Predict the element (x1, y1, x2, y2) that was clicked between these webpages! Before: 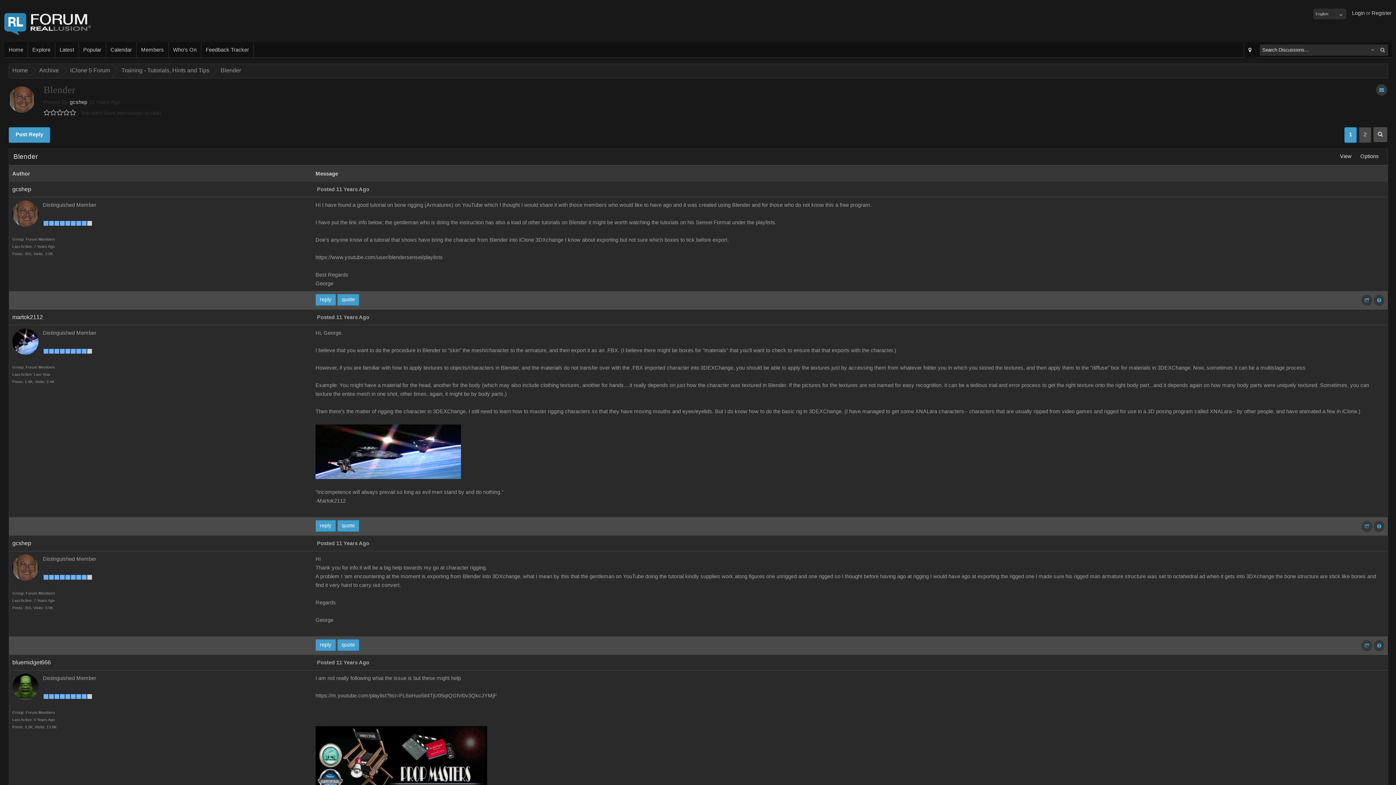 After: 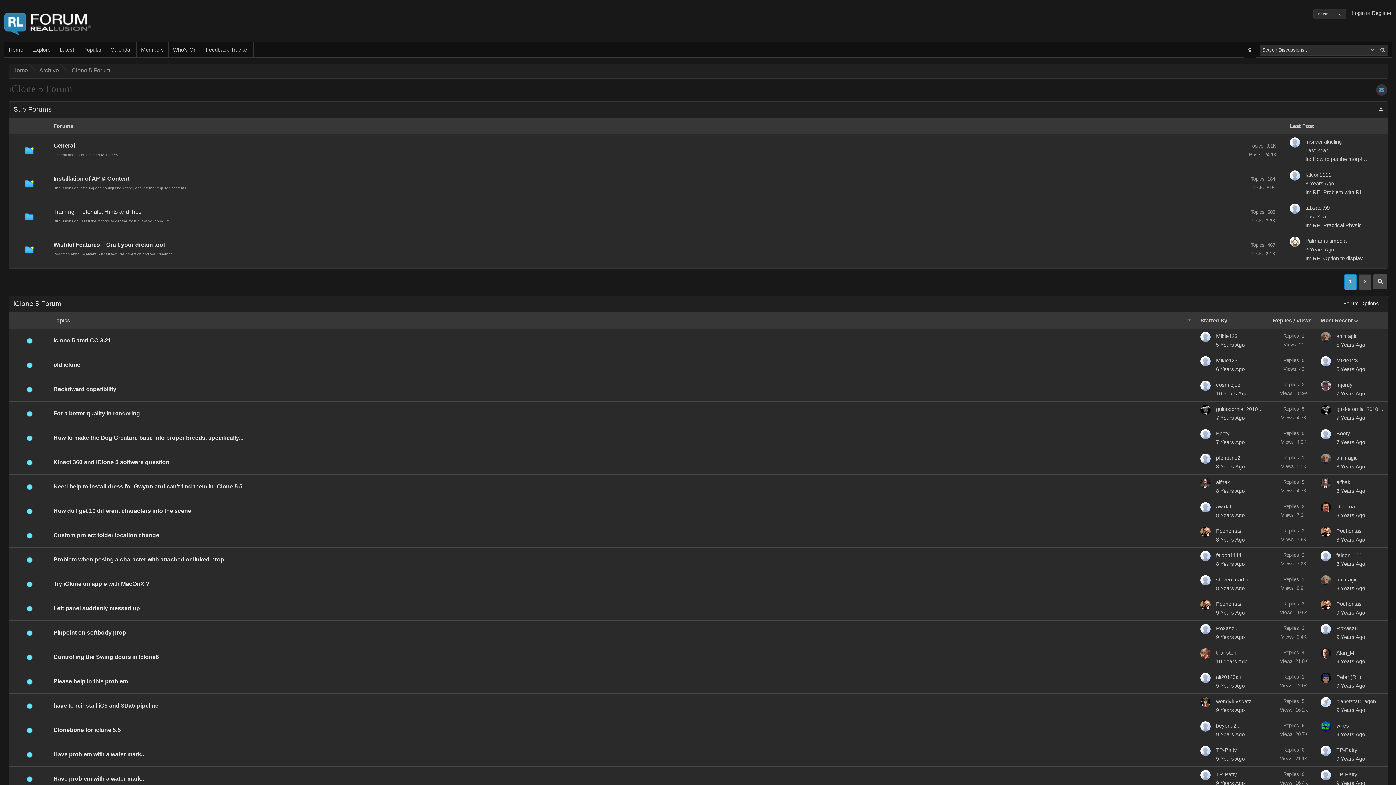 Action: label: iClone 5 Forum bbox: (66, 64, 111, 77)